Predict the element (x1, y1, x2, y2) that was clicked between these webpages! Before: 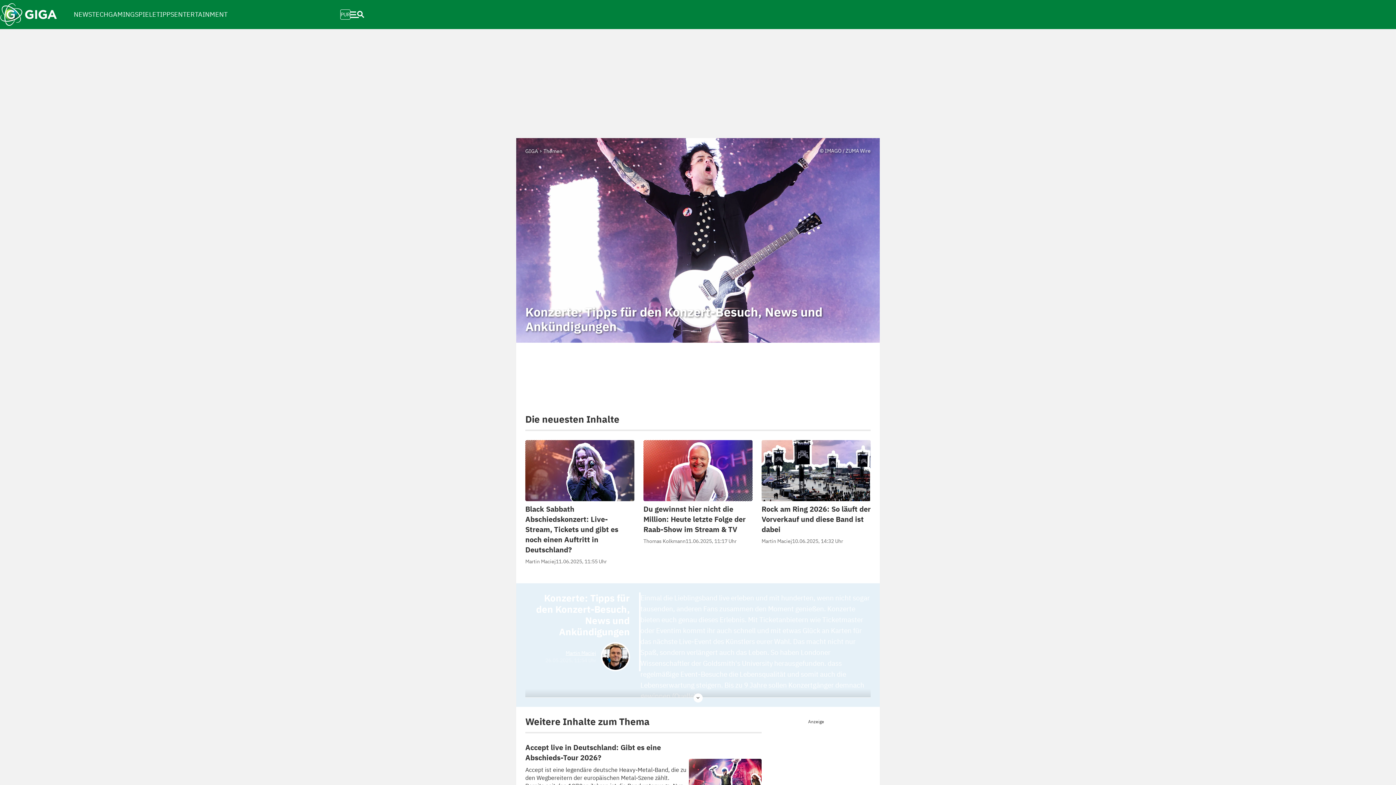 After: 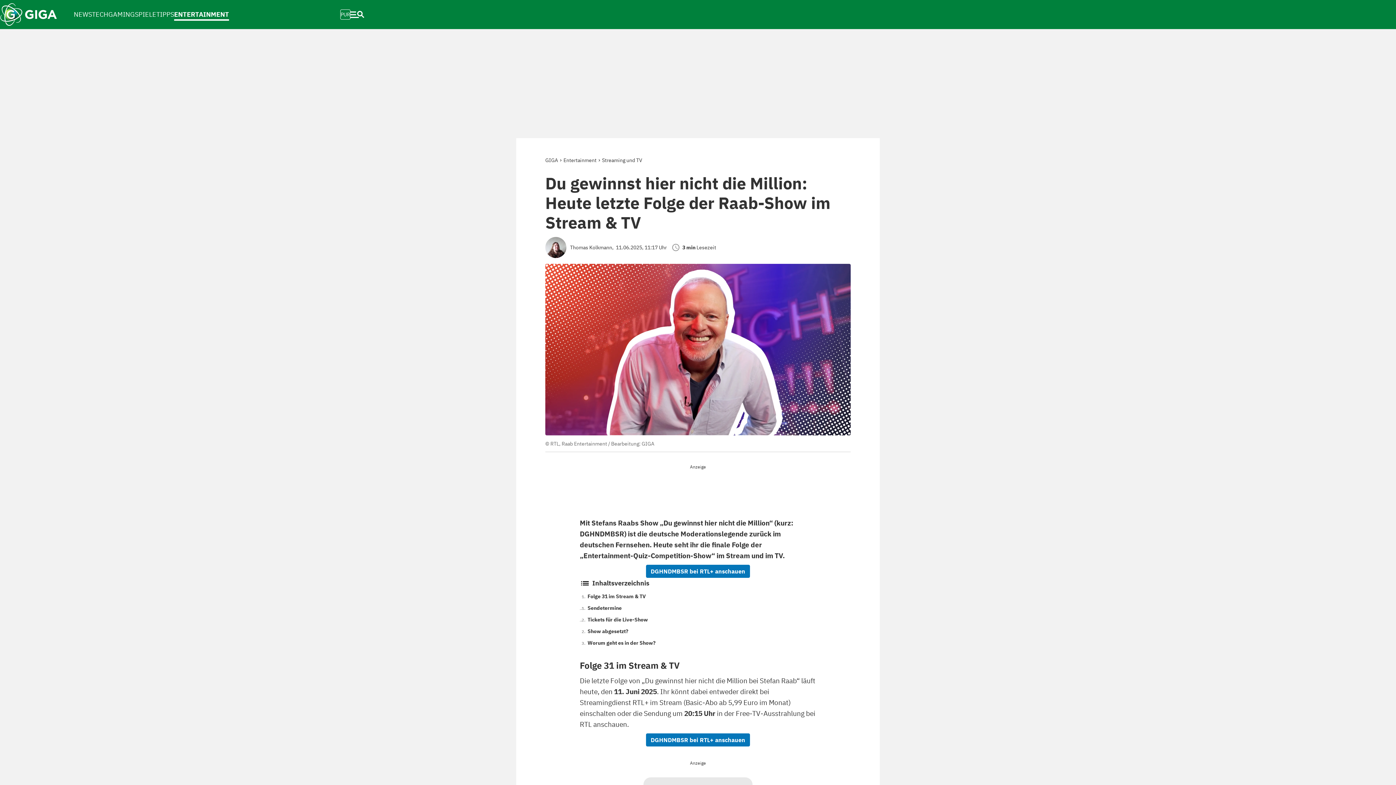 Action: bbox: (643, 504, 745, 534) label: Du gewinnst hier nicht die Million: Heute letzte Folge der Raab-Show im Stream & TV